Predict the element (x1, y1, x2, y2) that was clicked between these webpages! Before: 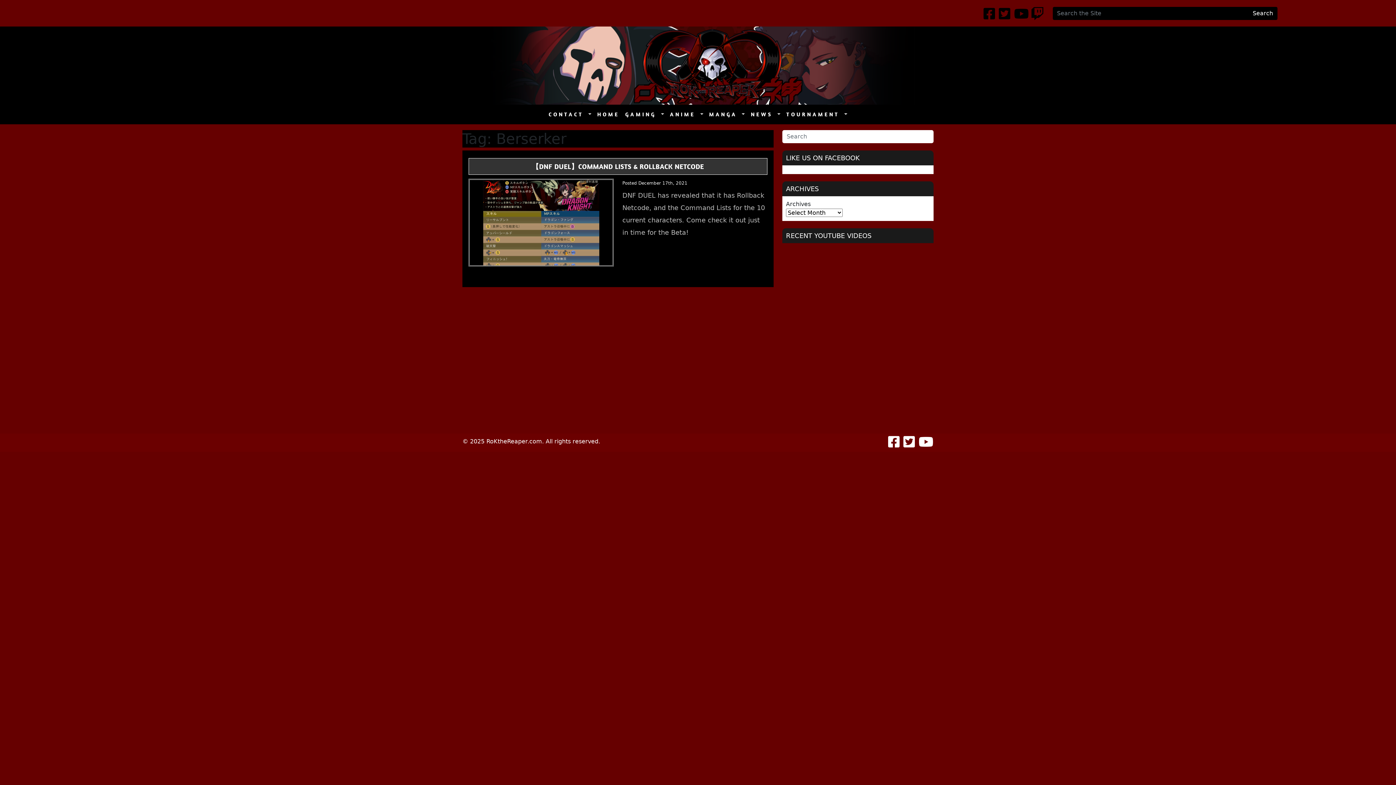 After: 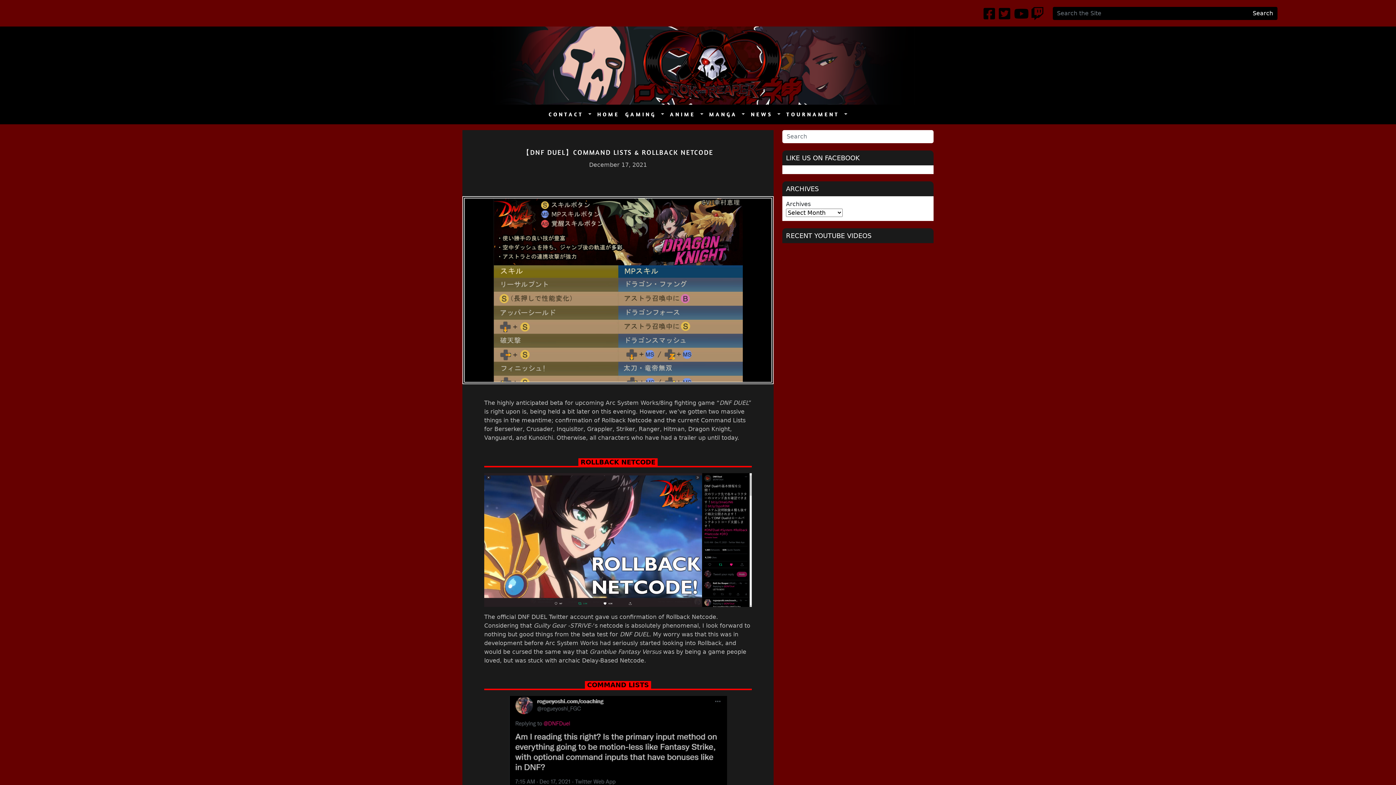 Action: bbox: (532, 162, 704, 170) label: 【DNF DUEL】COMMAND LISTS & ROLLBACK NETCODE